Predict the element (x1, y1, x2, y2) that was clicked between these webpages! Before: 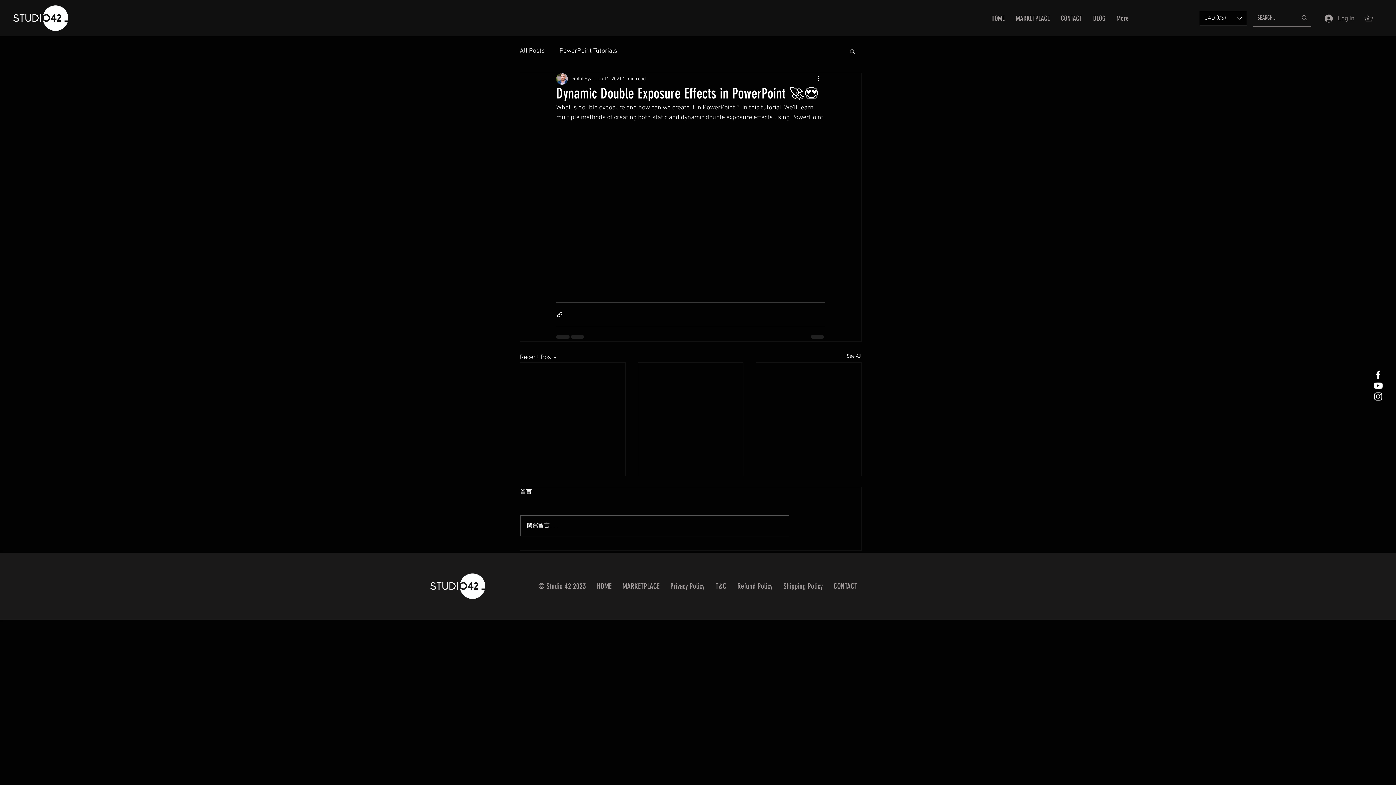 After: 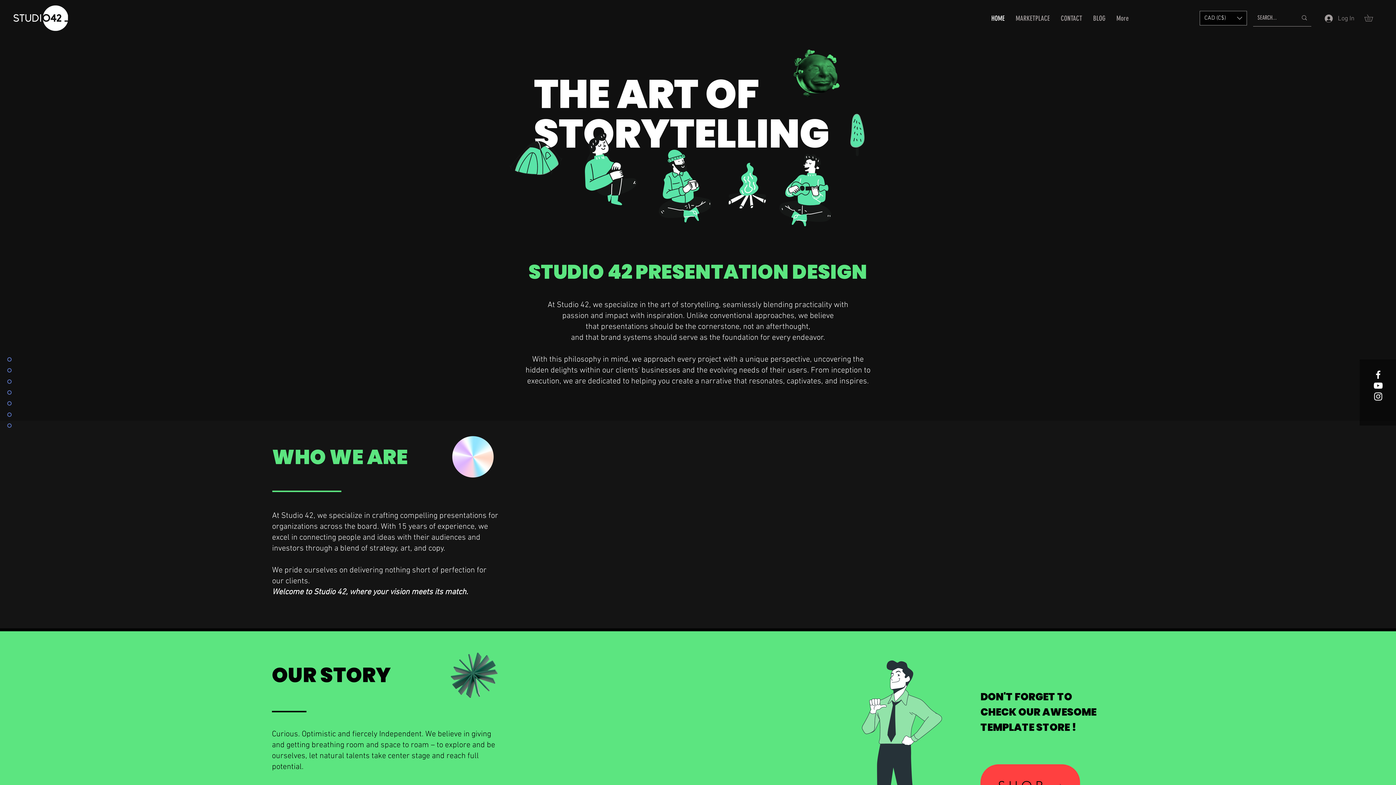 Action: bbox: (828, 564, 863, 608) label: CONTACT